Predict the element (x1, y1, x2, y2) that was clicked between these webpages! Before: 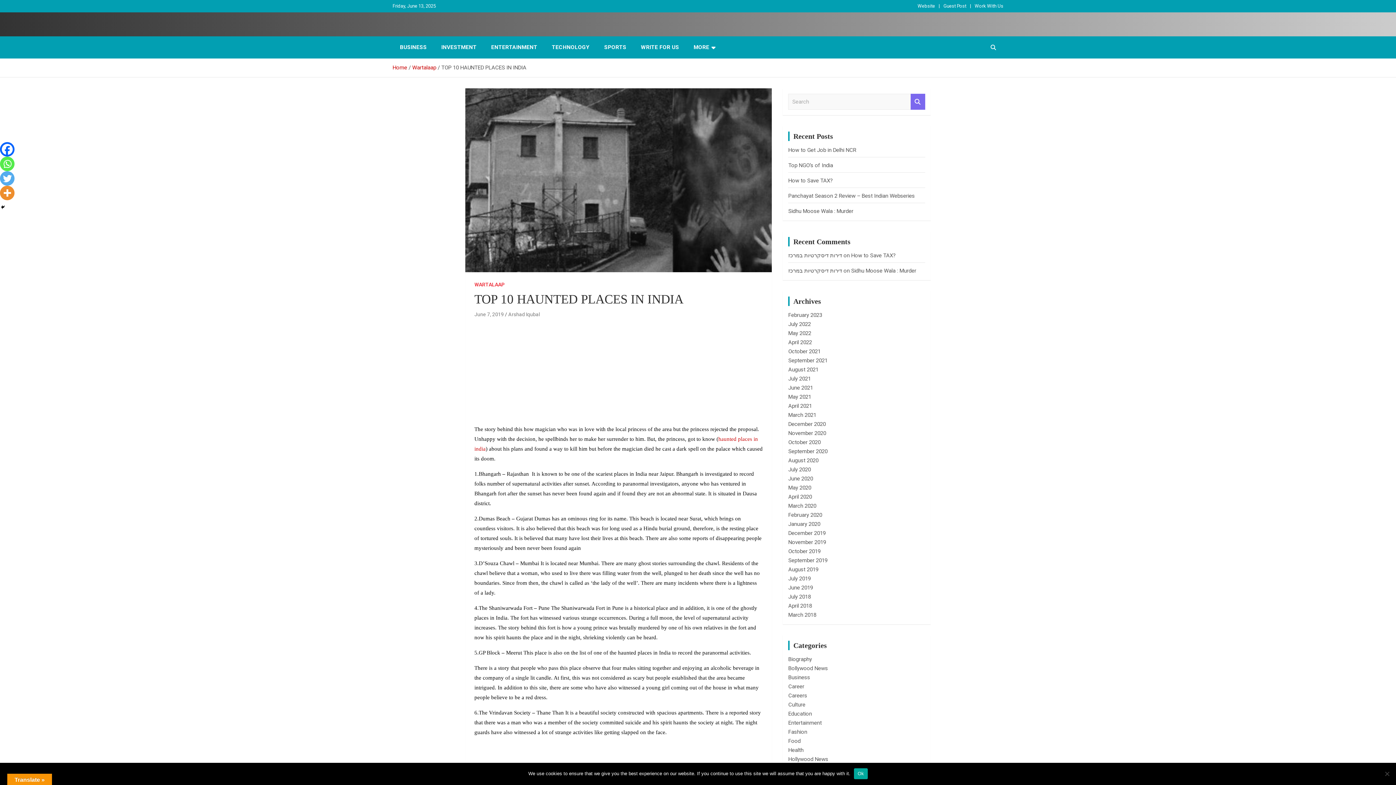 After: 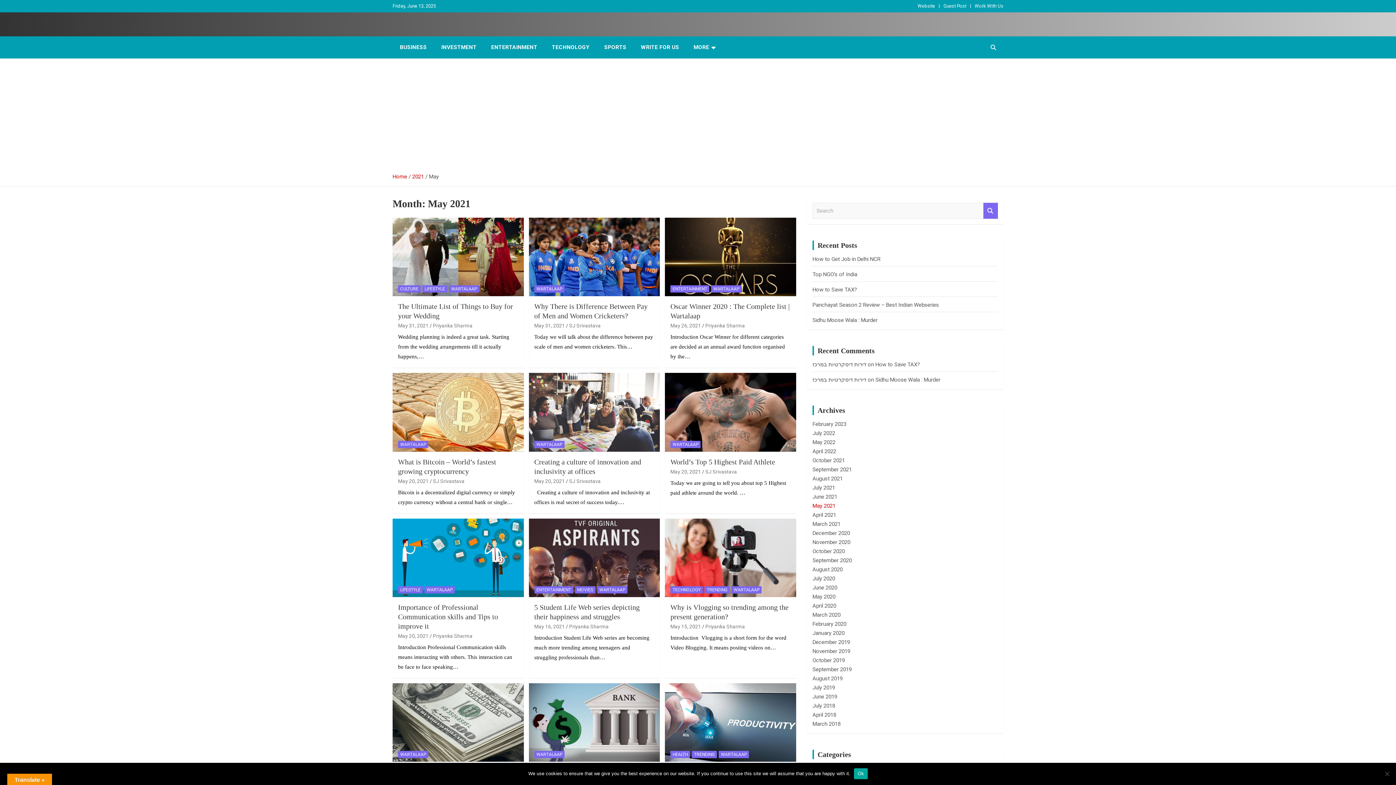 Action: label: May 2021 bbox: (788, 393, 811, 400)